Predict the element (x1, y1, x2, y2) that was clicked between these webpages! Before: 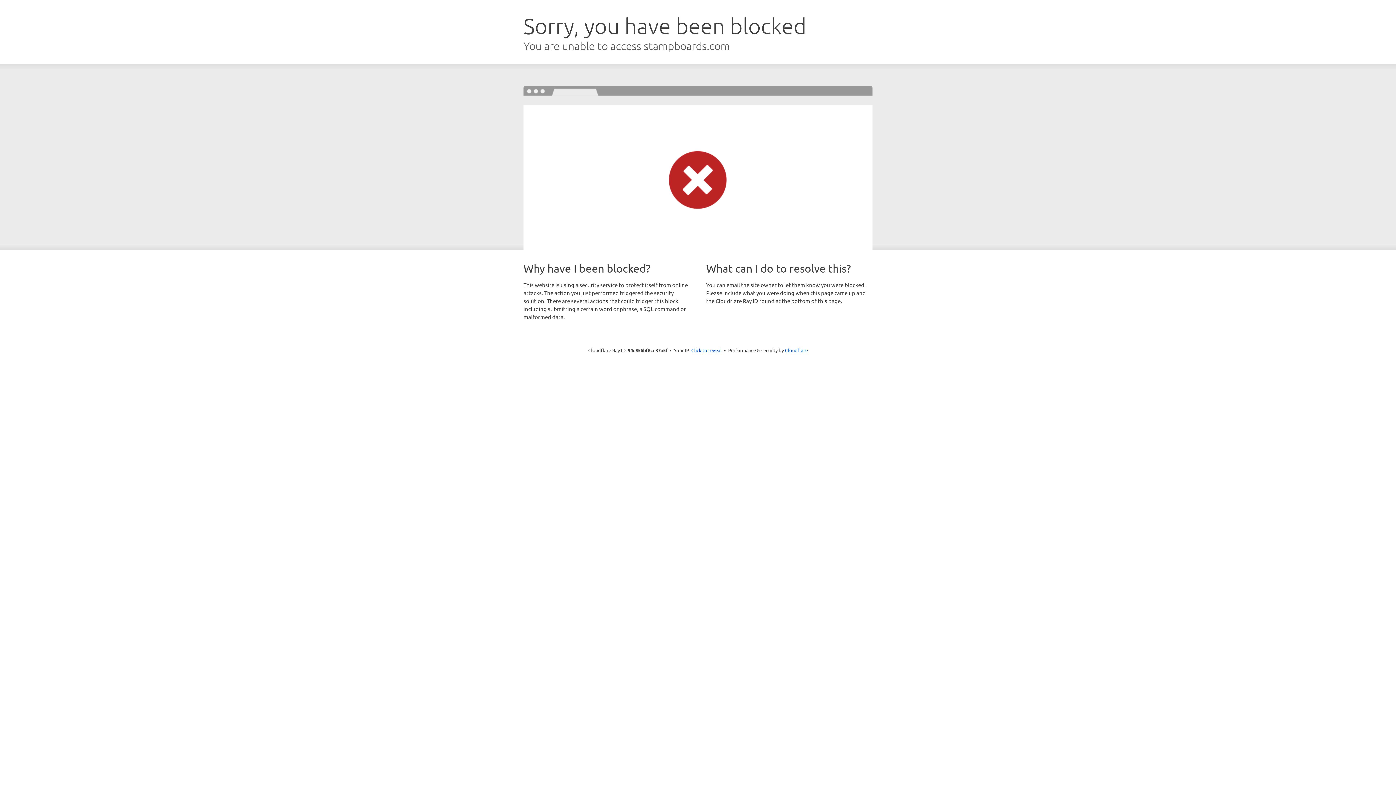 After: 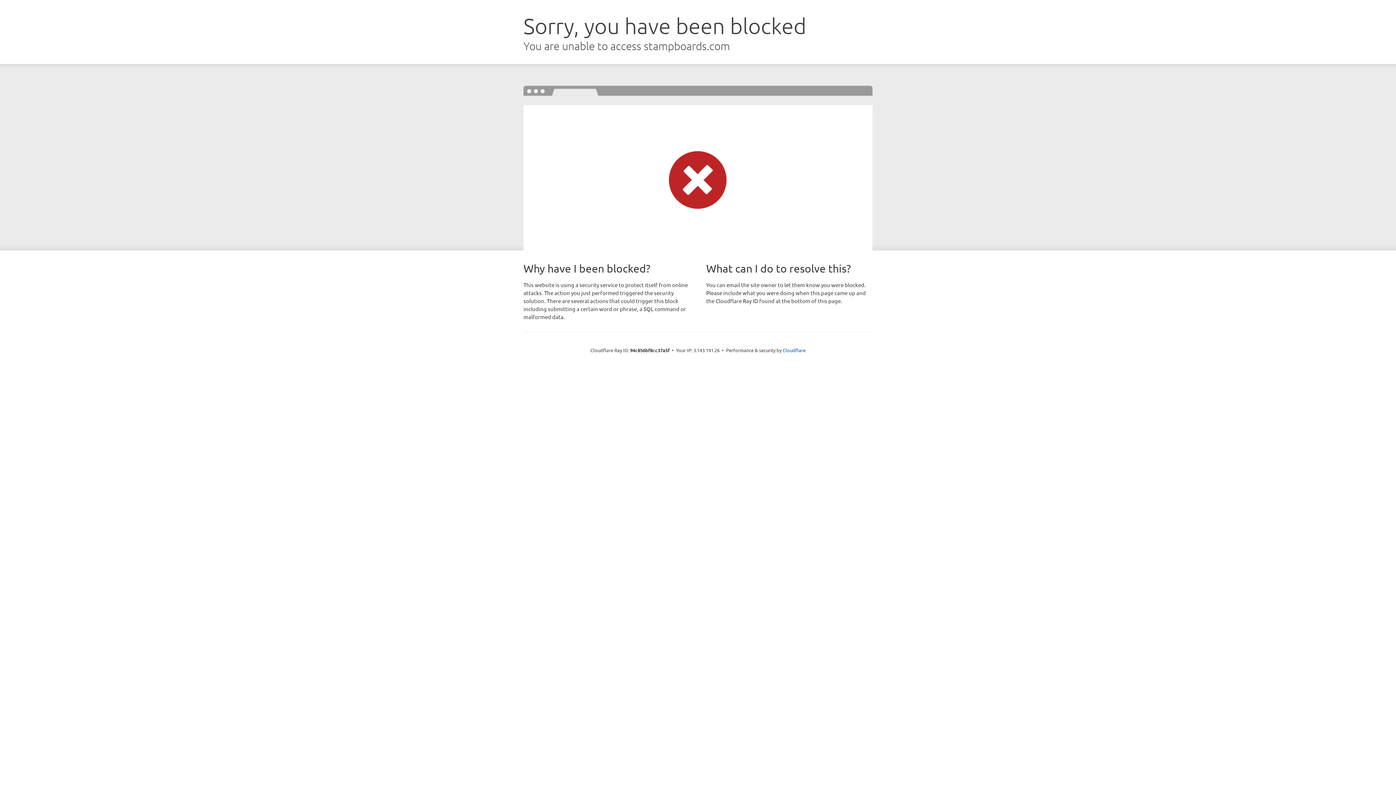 Action: label: Click to reveal bbox: (691, 346, 722, 353)